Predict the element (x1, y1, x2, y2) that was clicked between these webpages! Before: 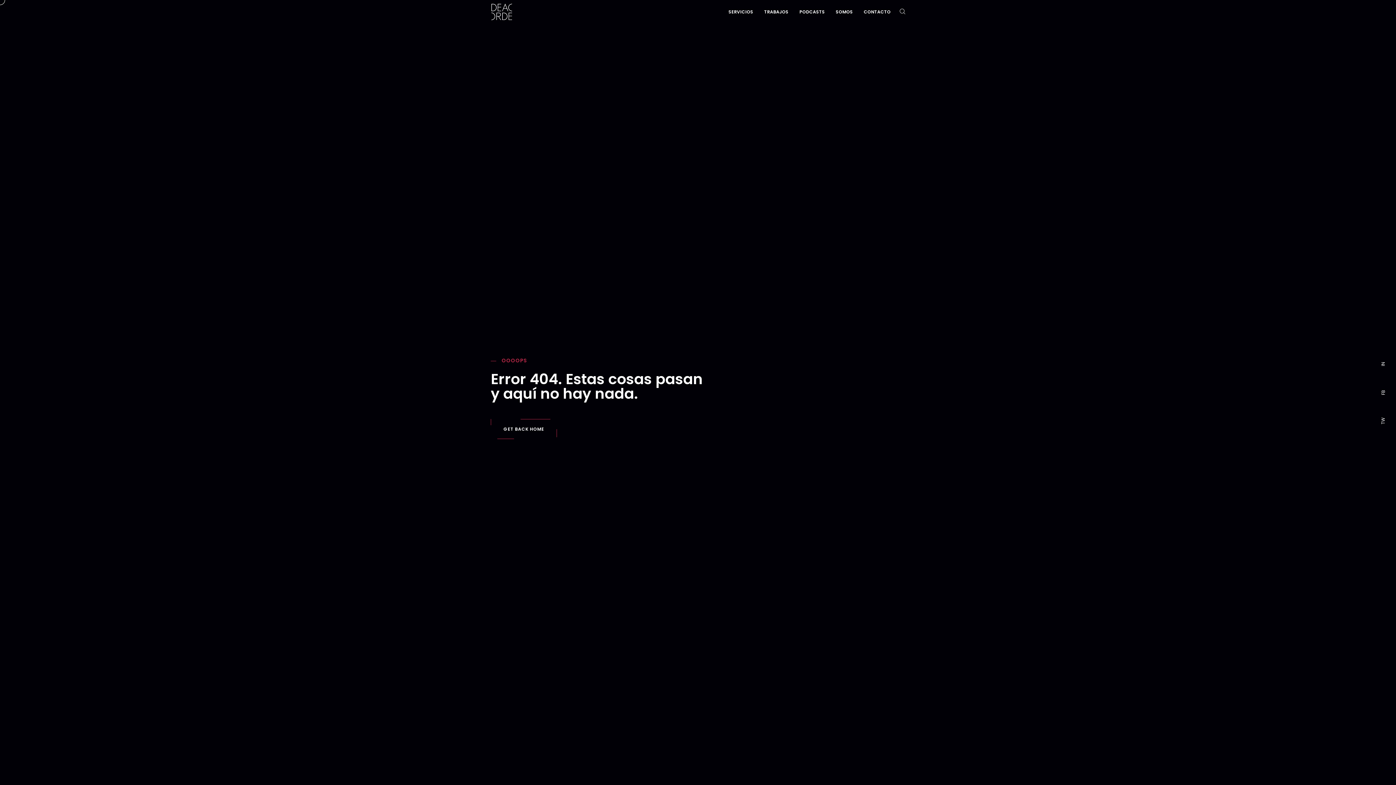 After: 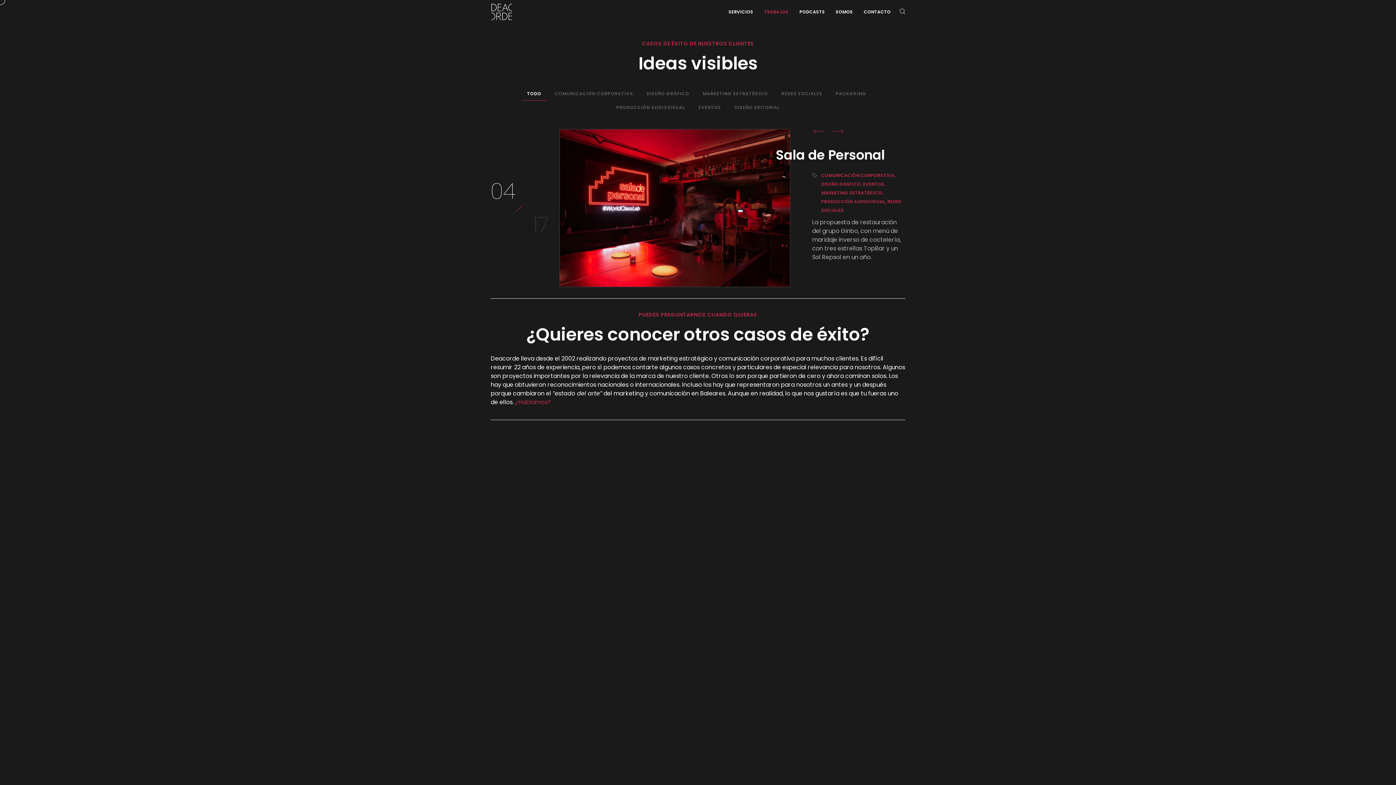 Action: label: TRABAJOS bbox: (764, 1, 788, 23)